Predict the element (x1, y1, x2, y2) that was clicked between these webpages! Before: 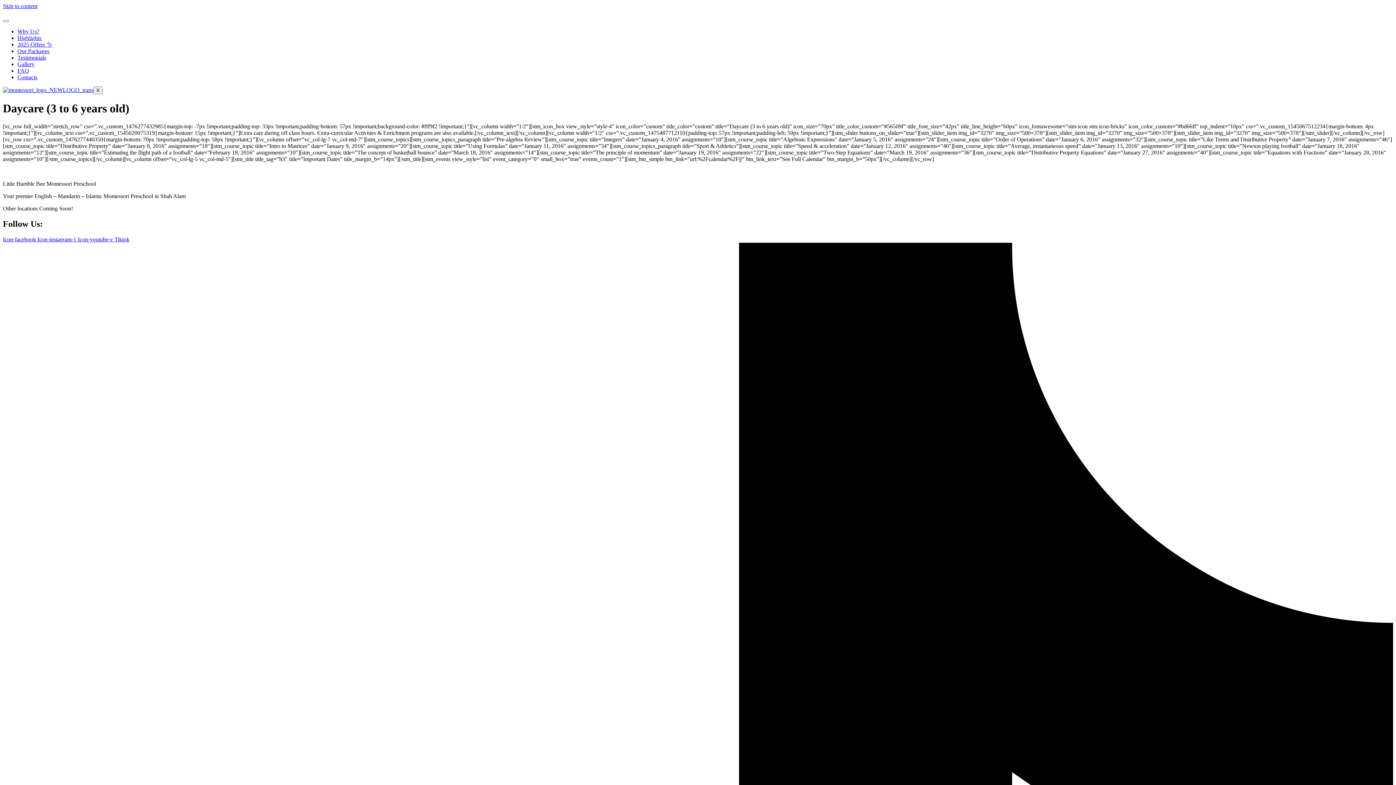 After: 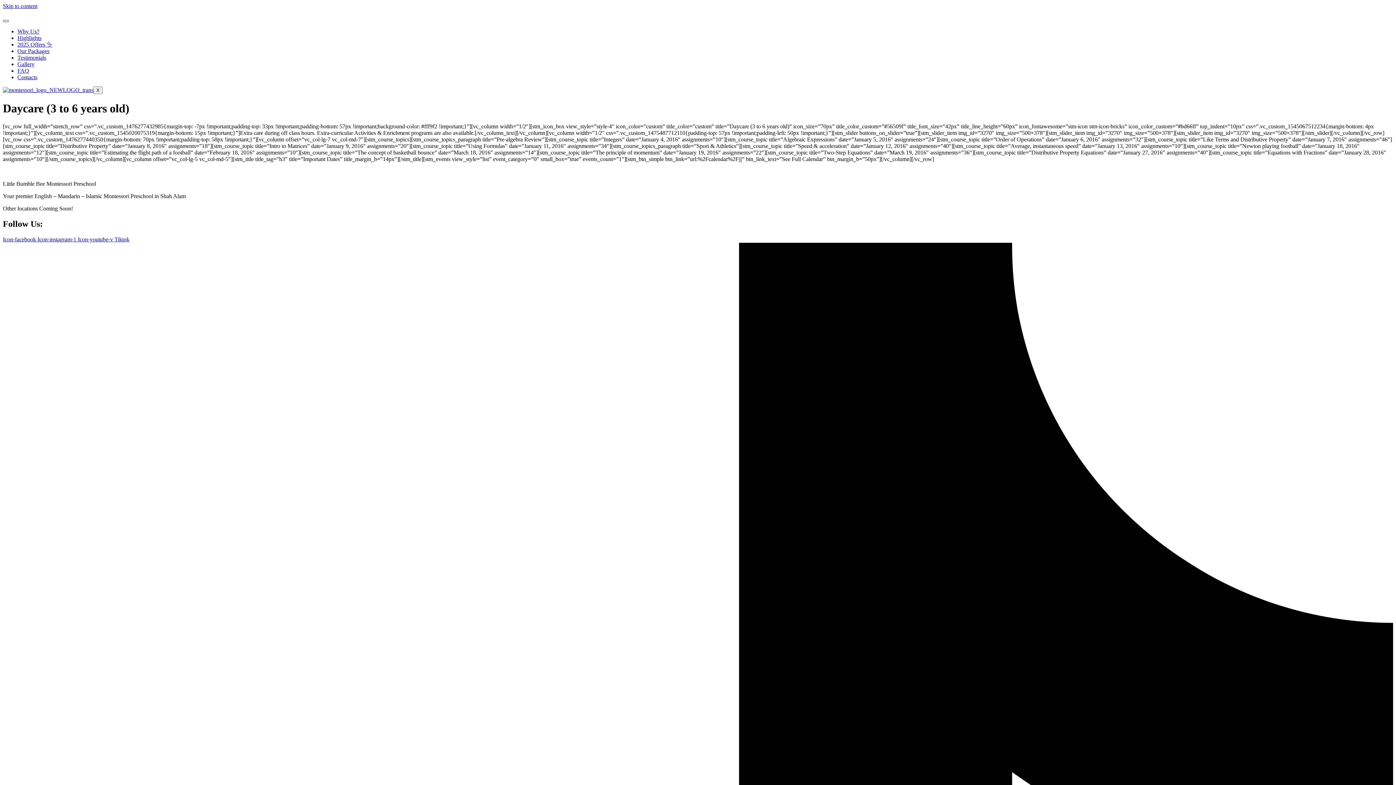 Action: bbox: (2, 20, 8, 22) label: hamburger-icon